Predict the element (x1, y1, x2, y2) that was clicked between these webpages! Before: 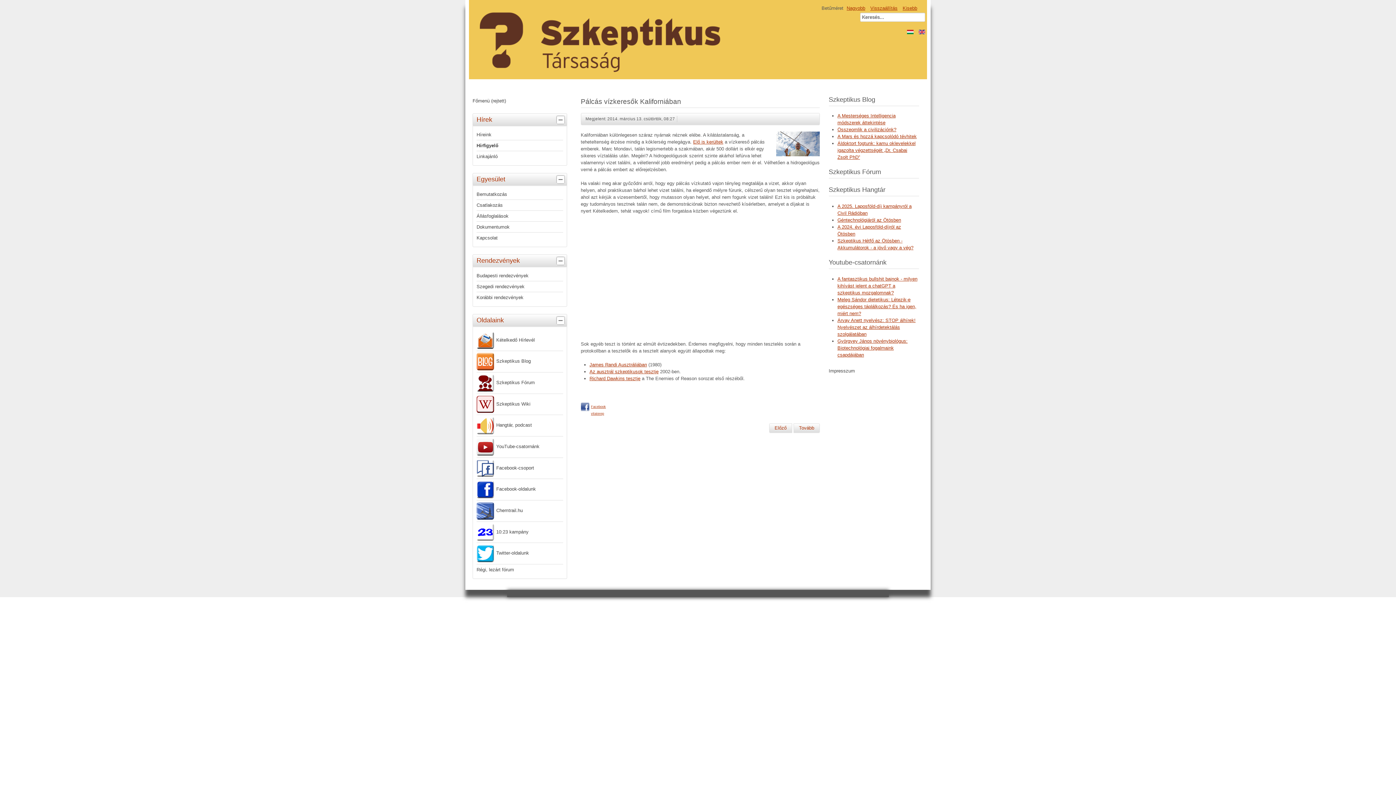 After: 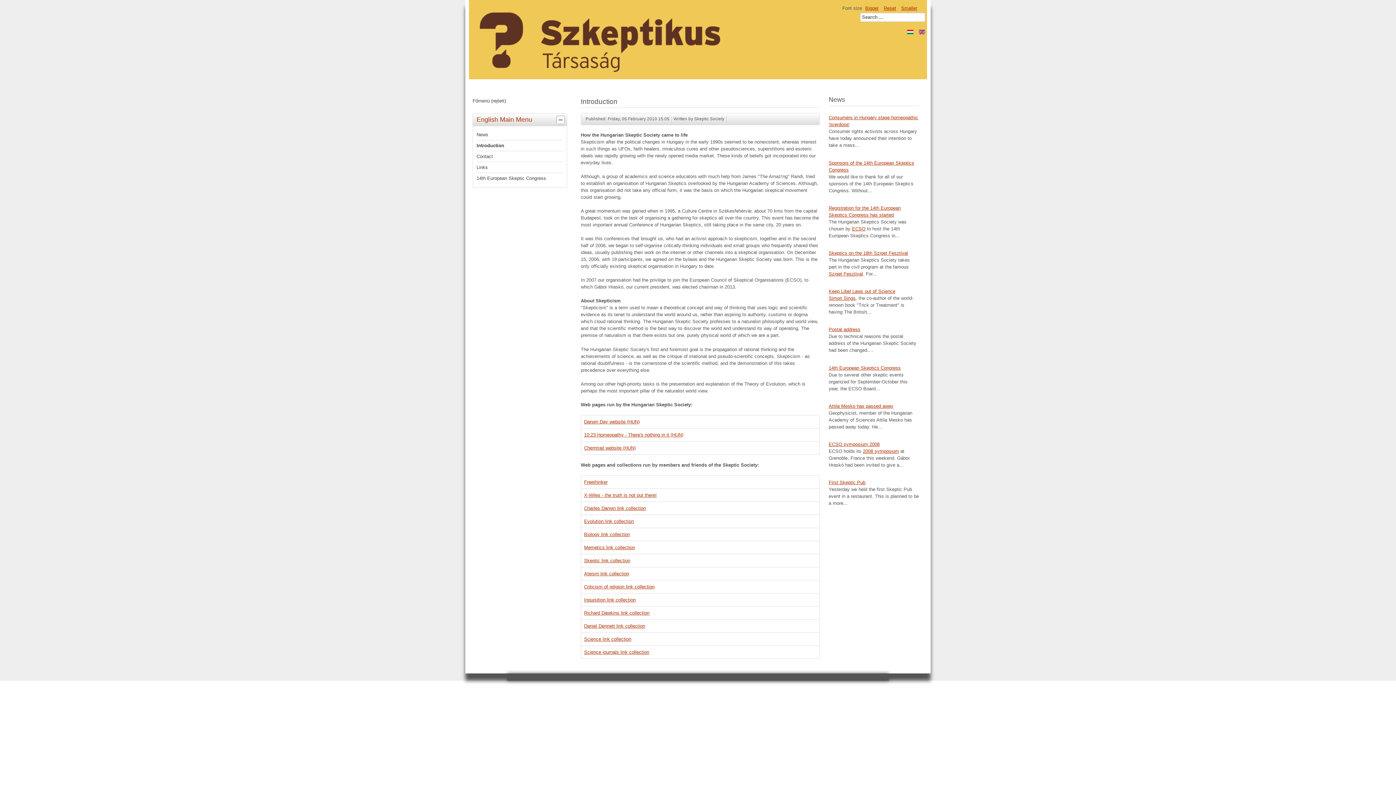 Action: bbox: (918, 29, 925, 35)